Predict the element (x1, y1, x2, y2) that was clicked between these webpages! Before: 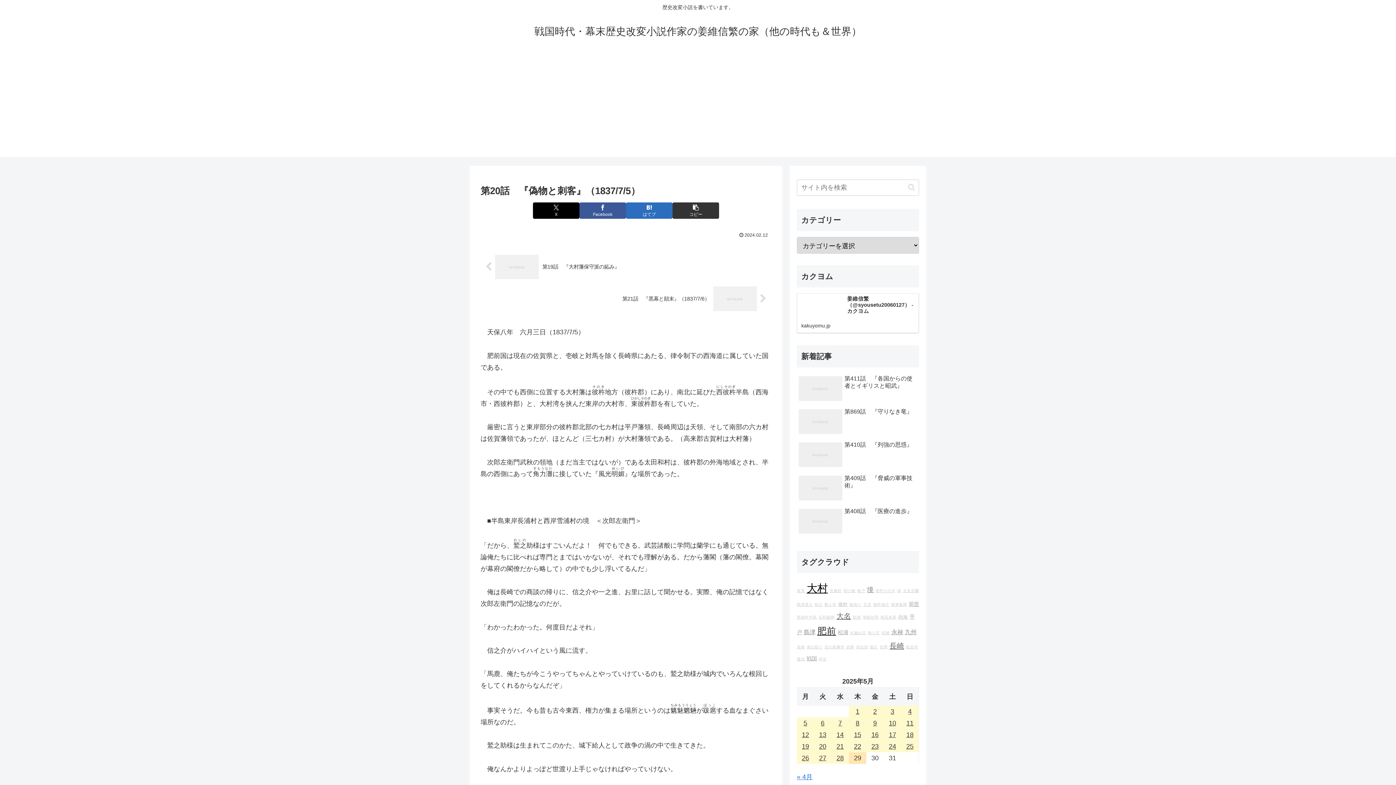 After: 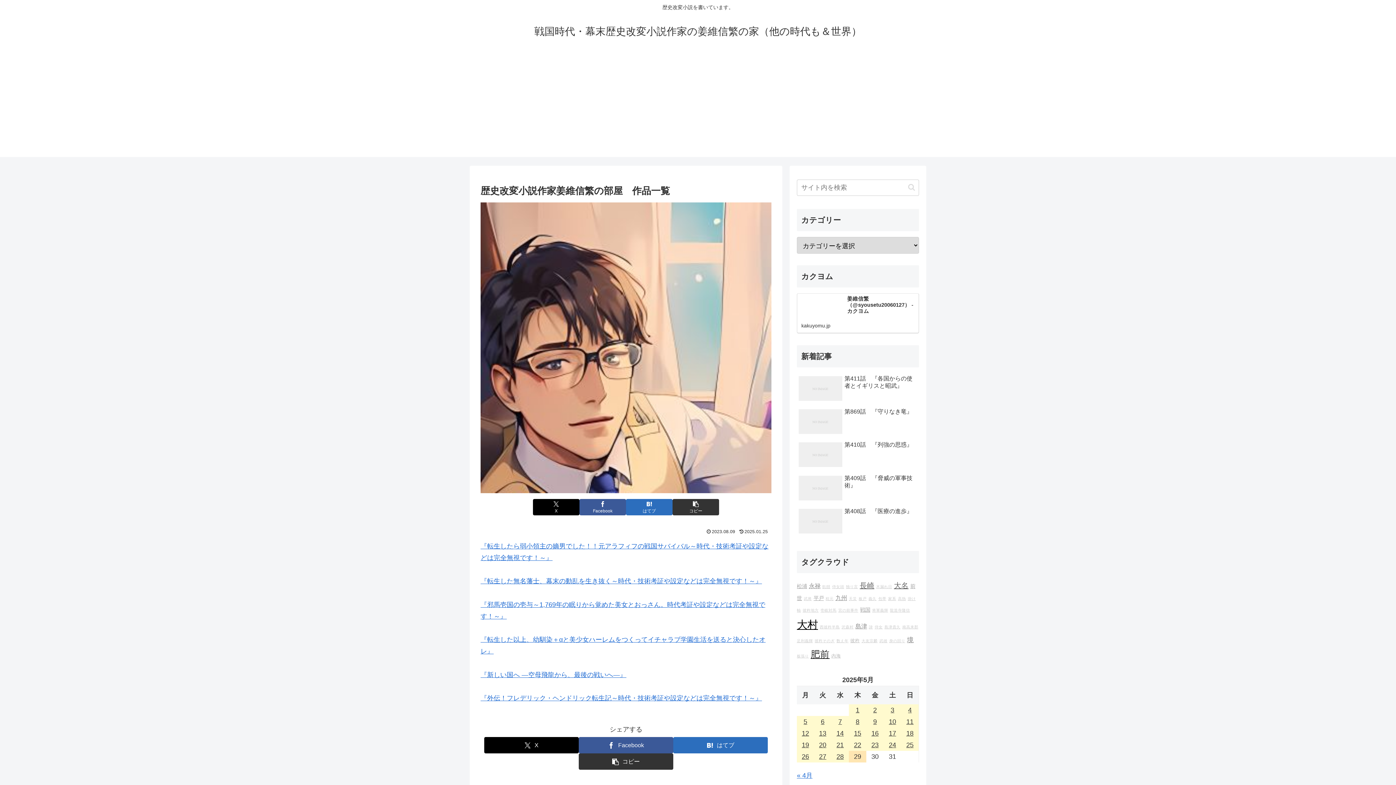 Action: label: 戦国時代・幕末歴史改変小説作家の姜維信繁の家（他の時代も＆世界） bbox: (528, 29, 868, 36)